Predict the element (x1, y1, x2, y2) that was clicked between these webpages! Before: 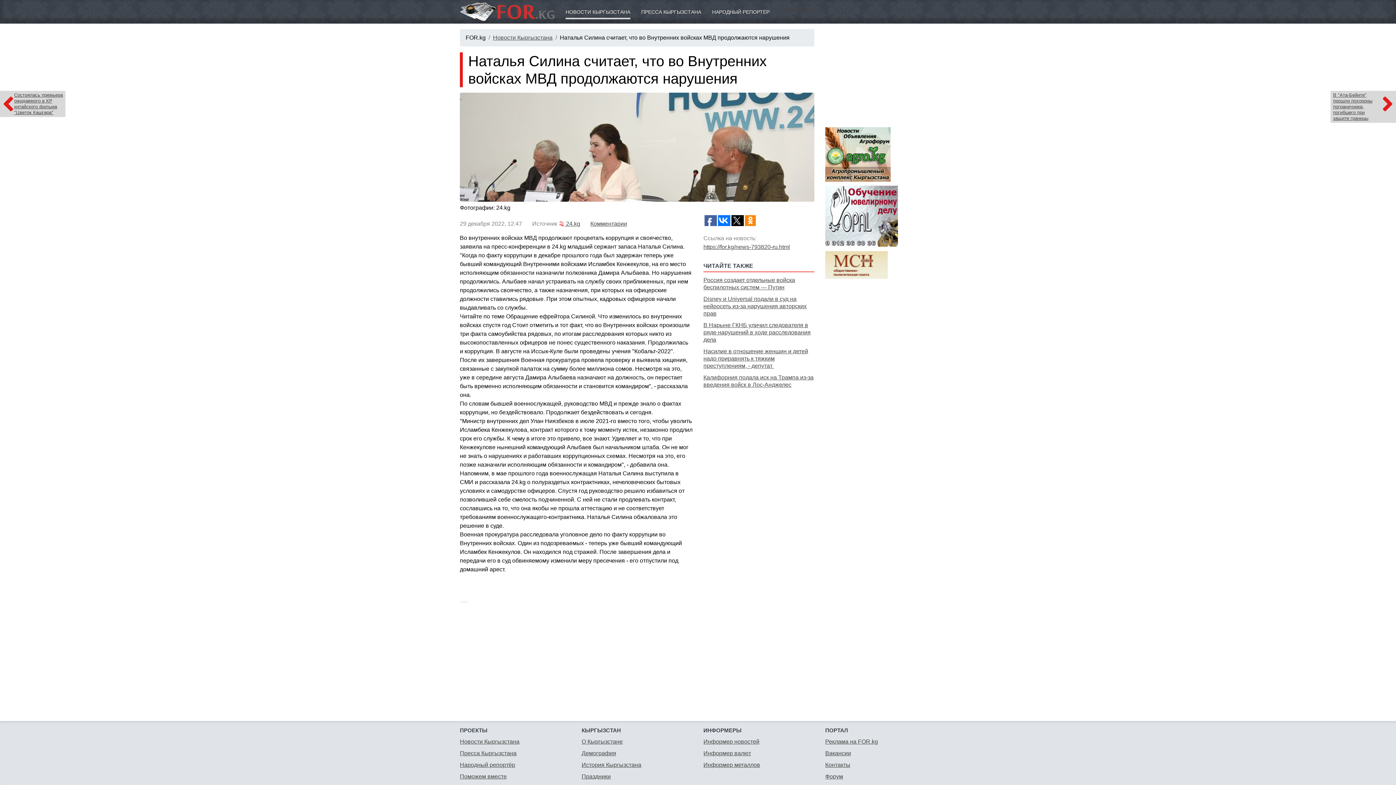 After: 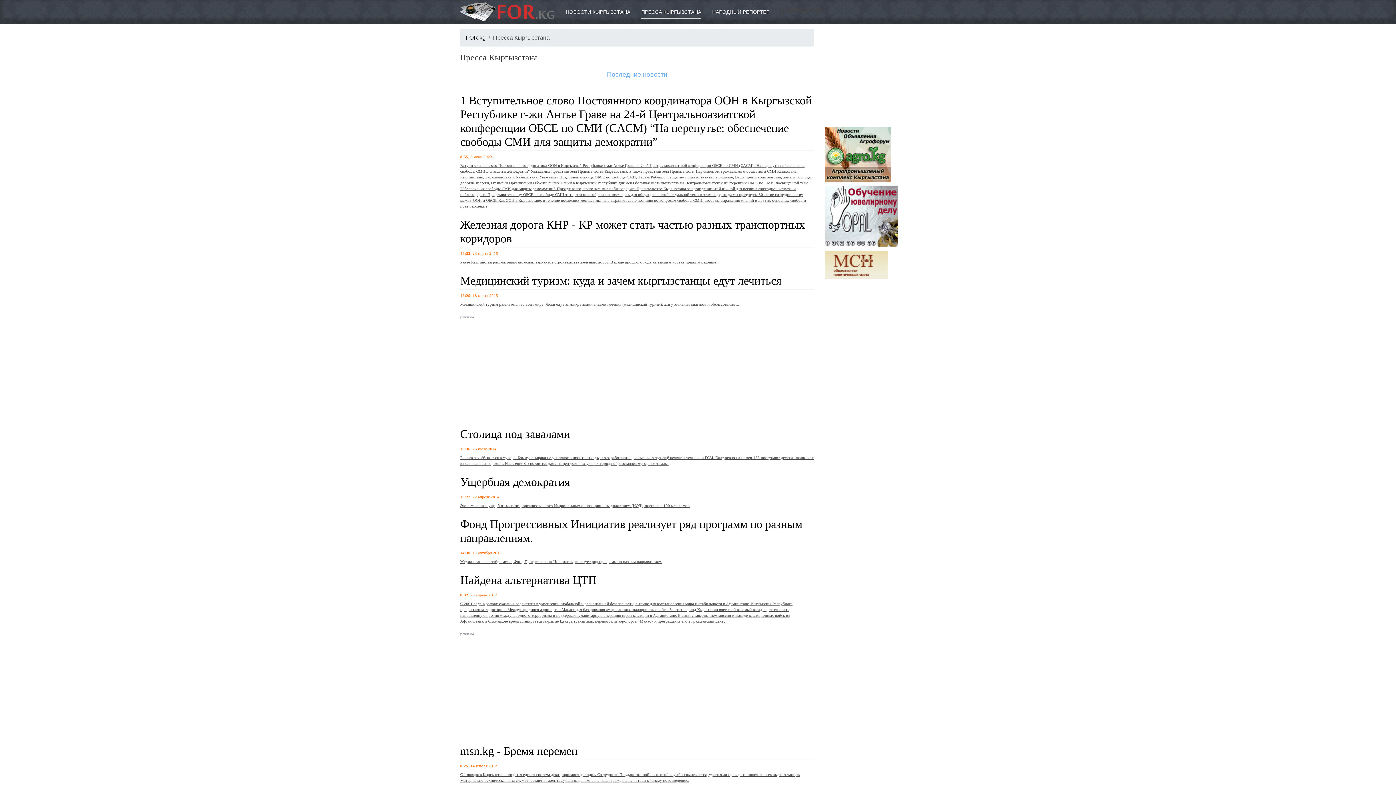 Action: label: ПРЕССА КЫРГЫЗСТАНА bbox: (641, 8, 701, 19)